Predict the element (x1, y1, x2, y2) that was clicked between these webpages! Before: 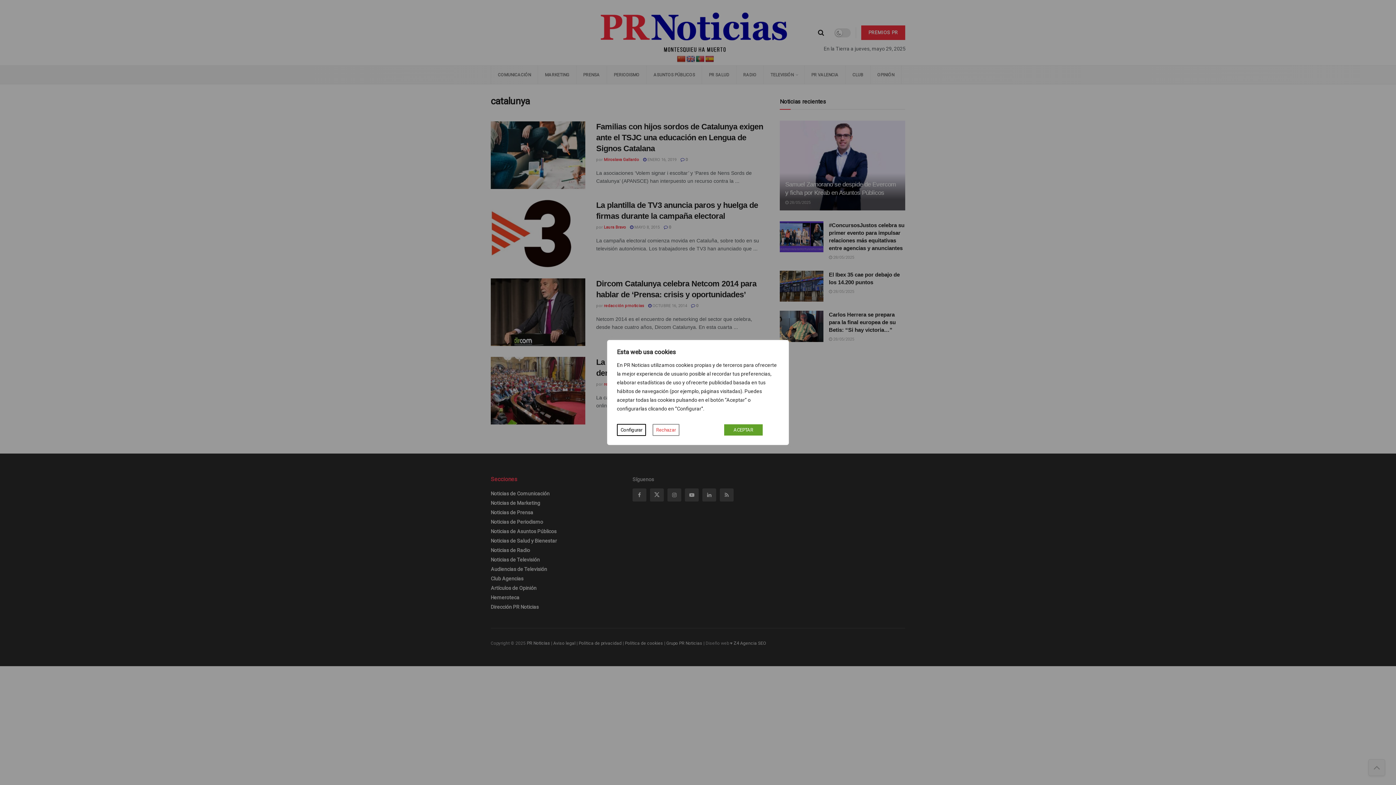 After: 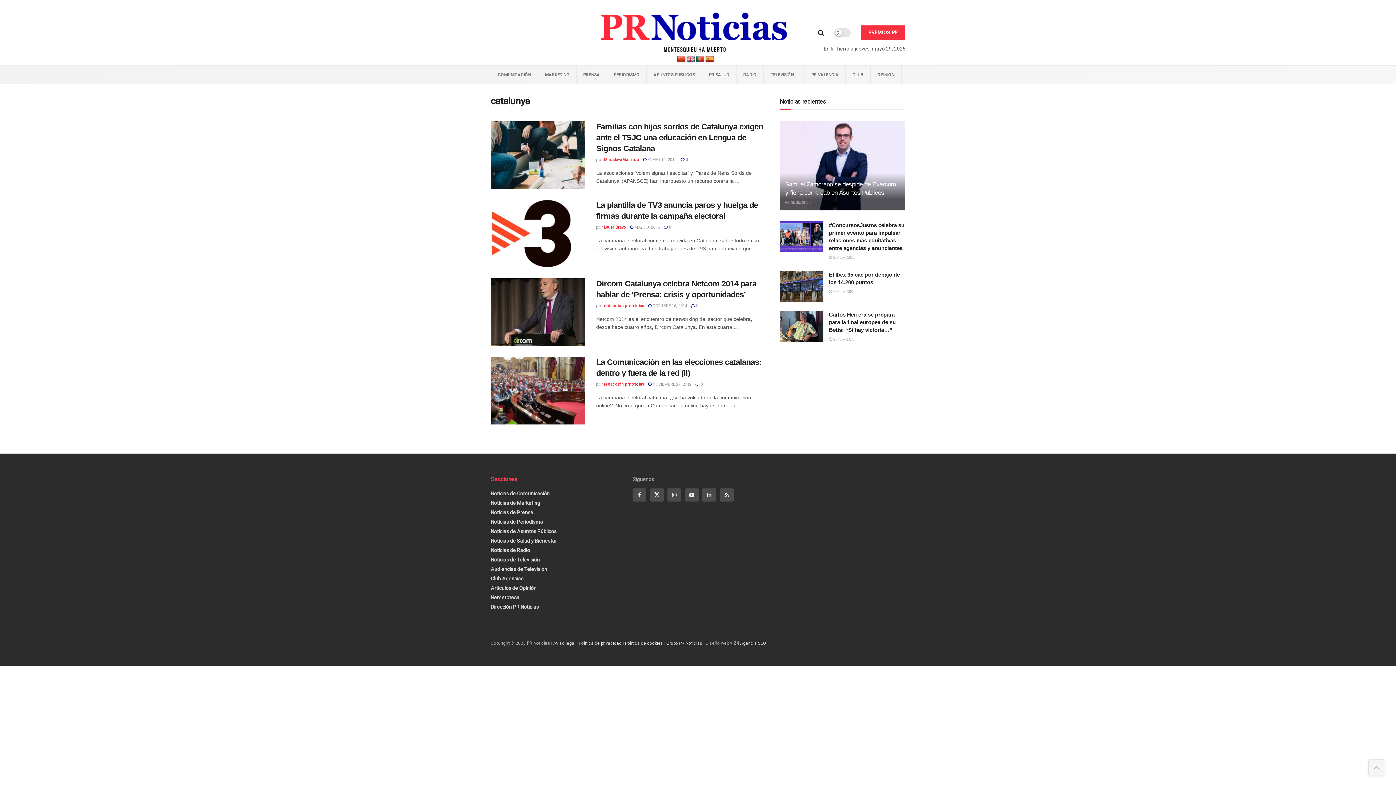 Action: label: ACEPTAR bbox: (724, 424, 762, 435)